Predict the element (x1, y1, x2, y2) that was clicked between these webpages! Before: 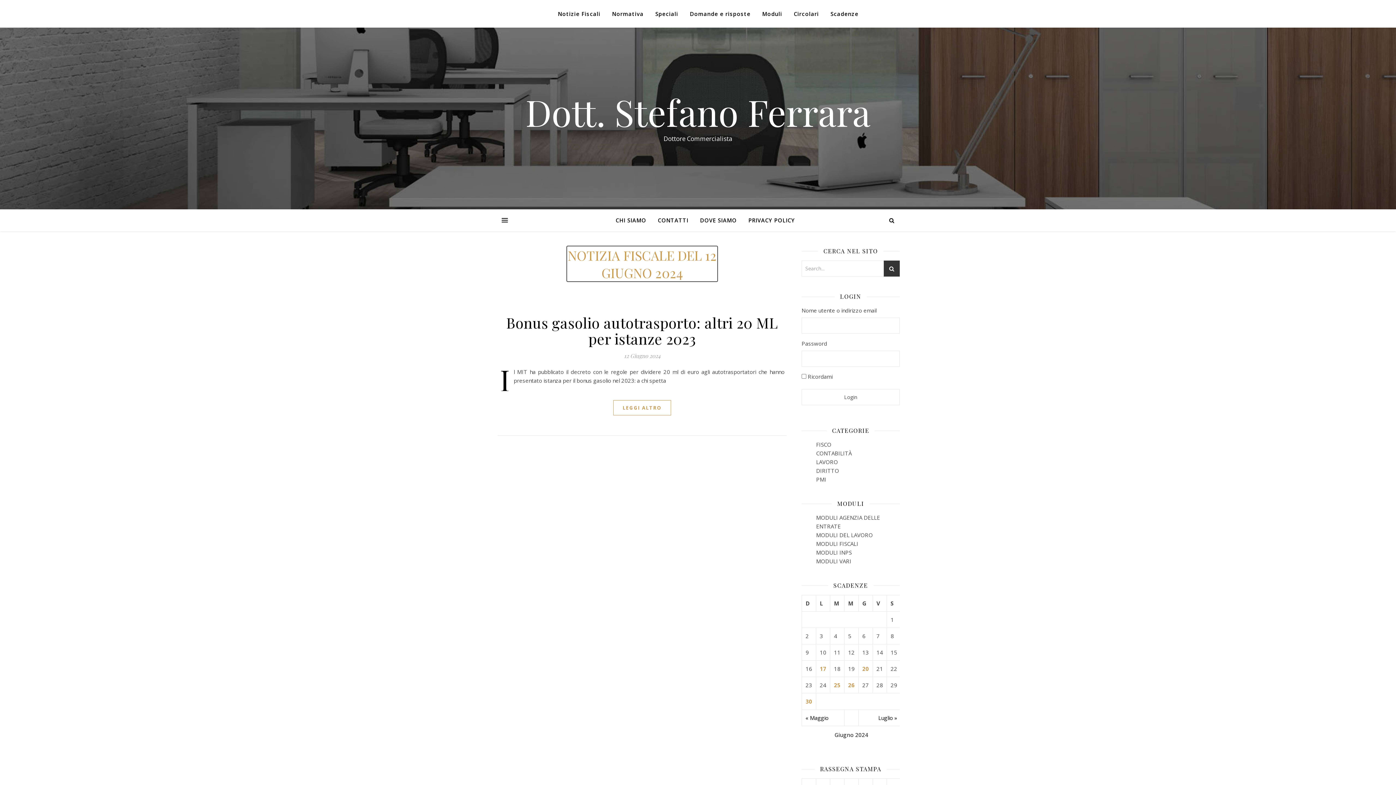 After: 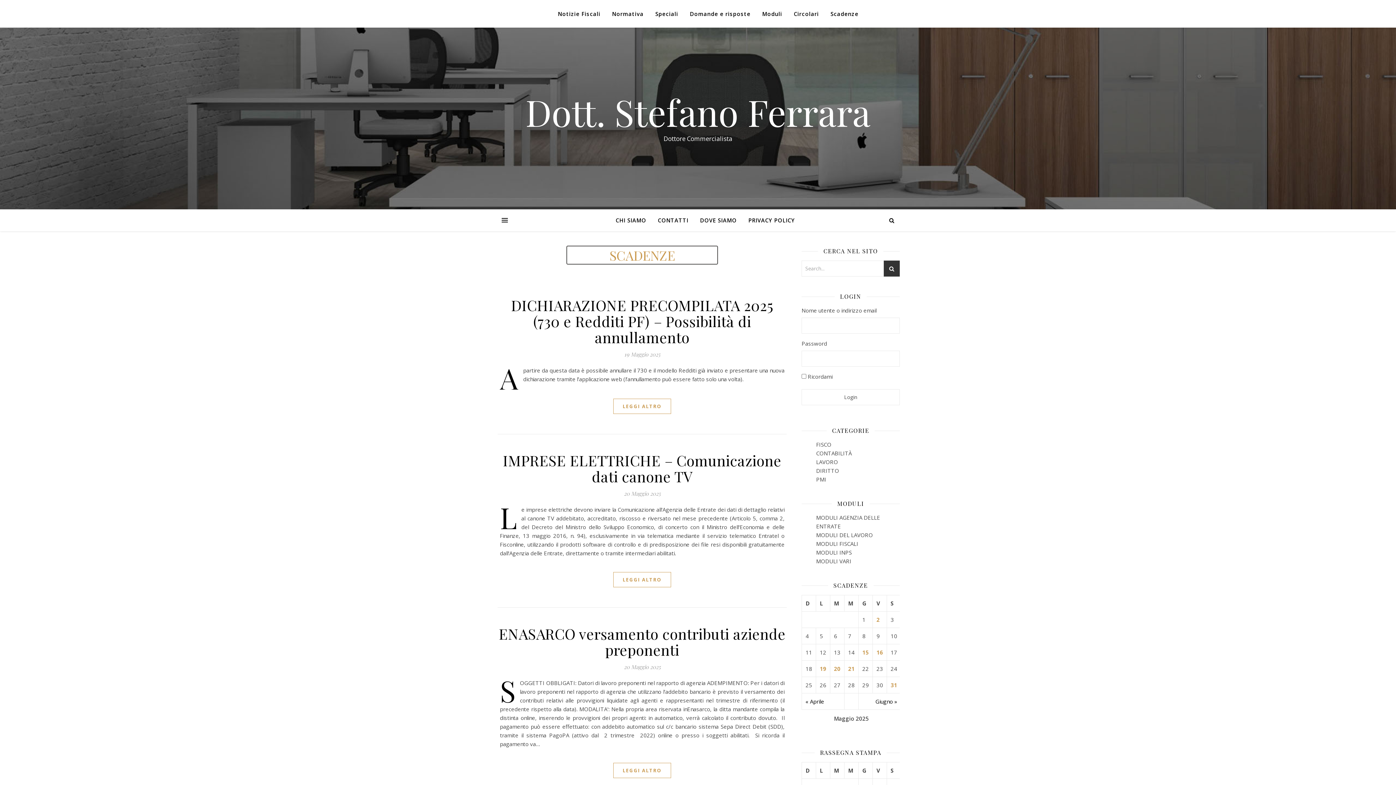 Action: bbox: (824, 10, 864, 17) label: Scadenze